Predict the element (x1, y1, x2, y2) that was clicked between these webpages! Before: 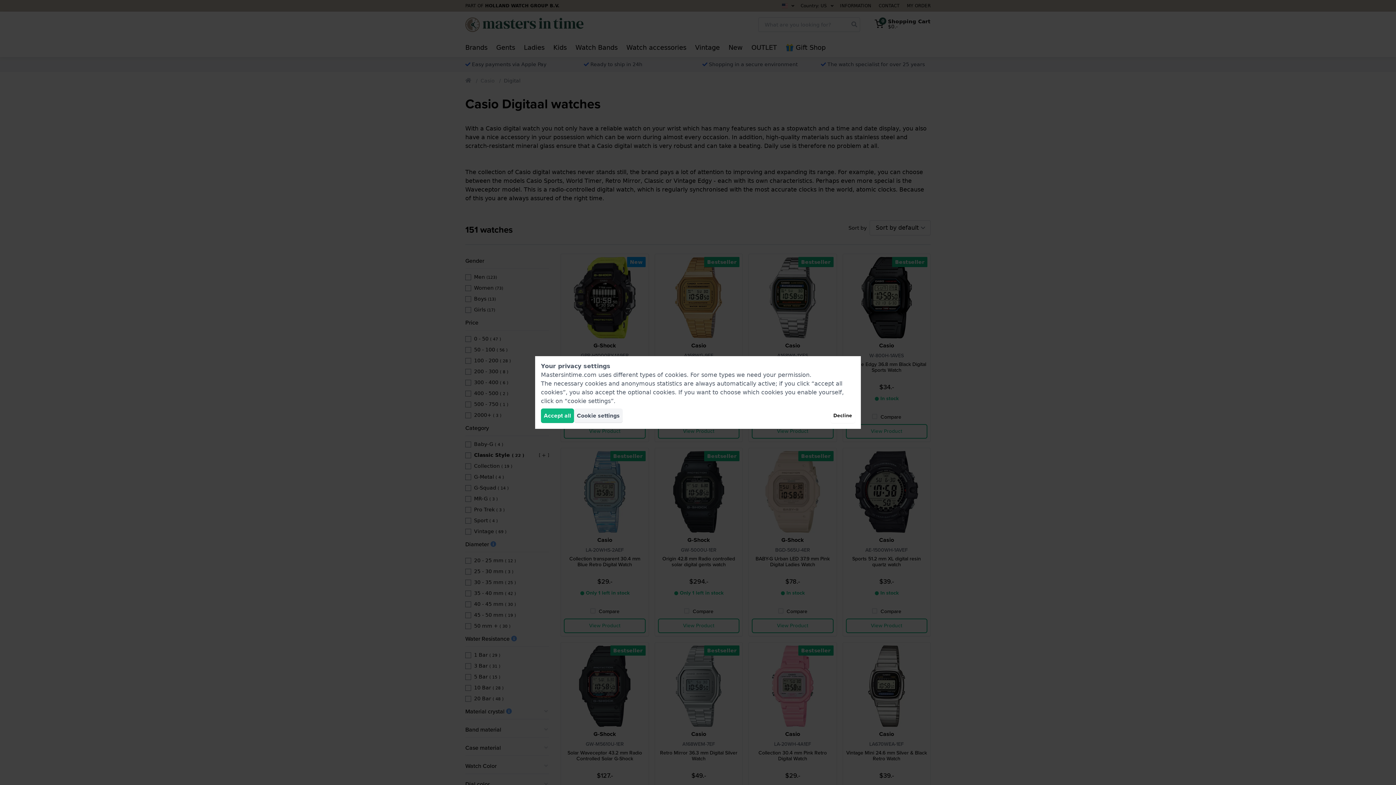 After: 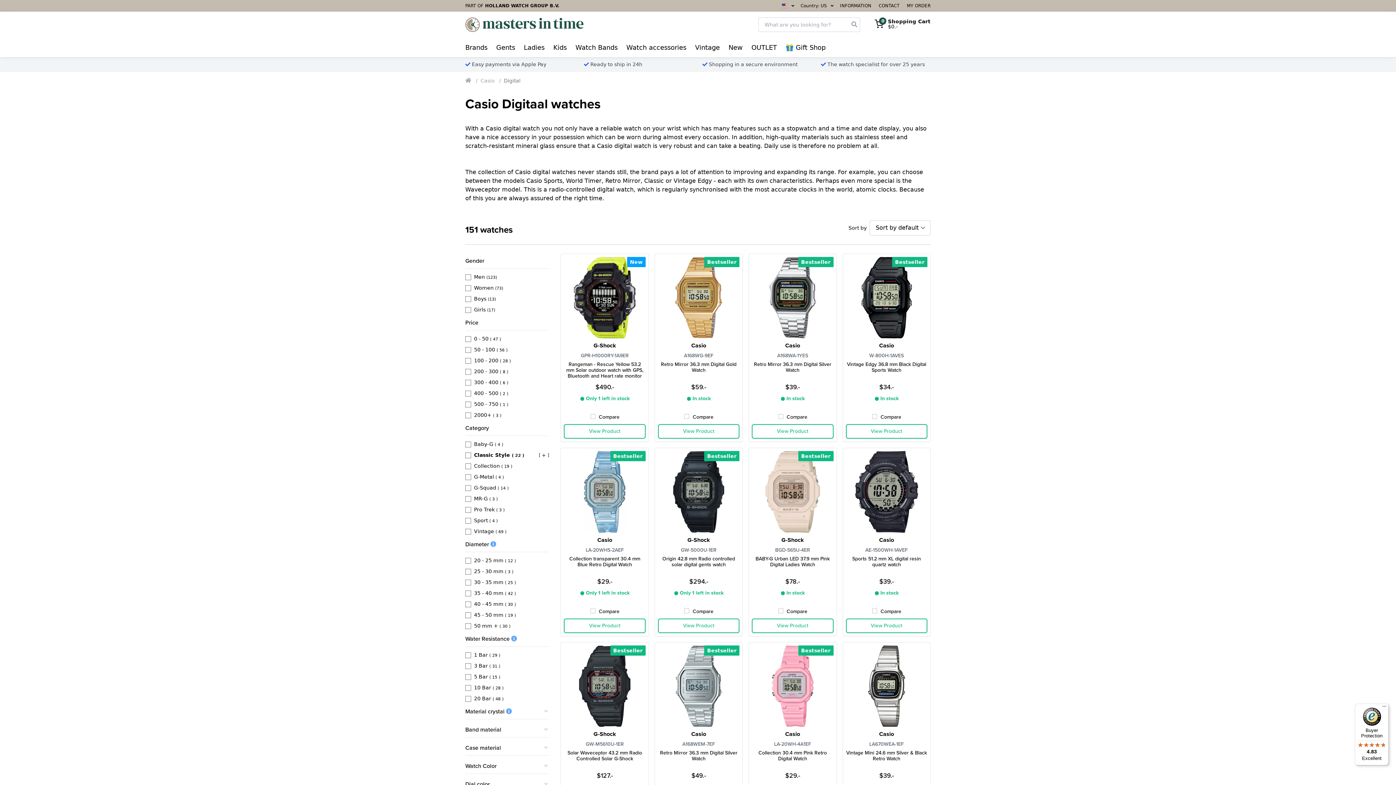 Action: bbox: (830, 408, 855, 423) label: Decline